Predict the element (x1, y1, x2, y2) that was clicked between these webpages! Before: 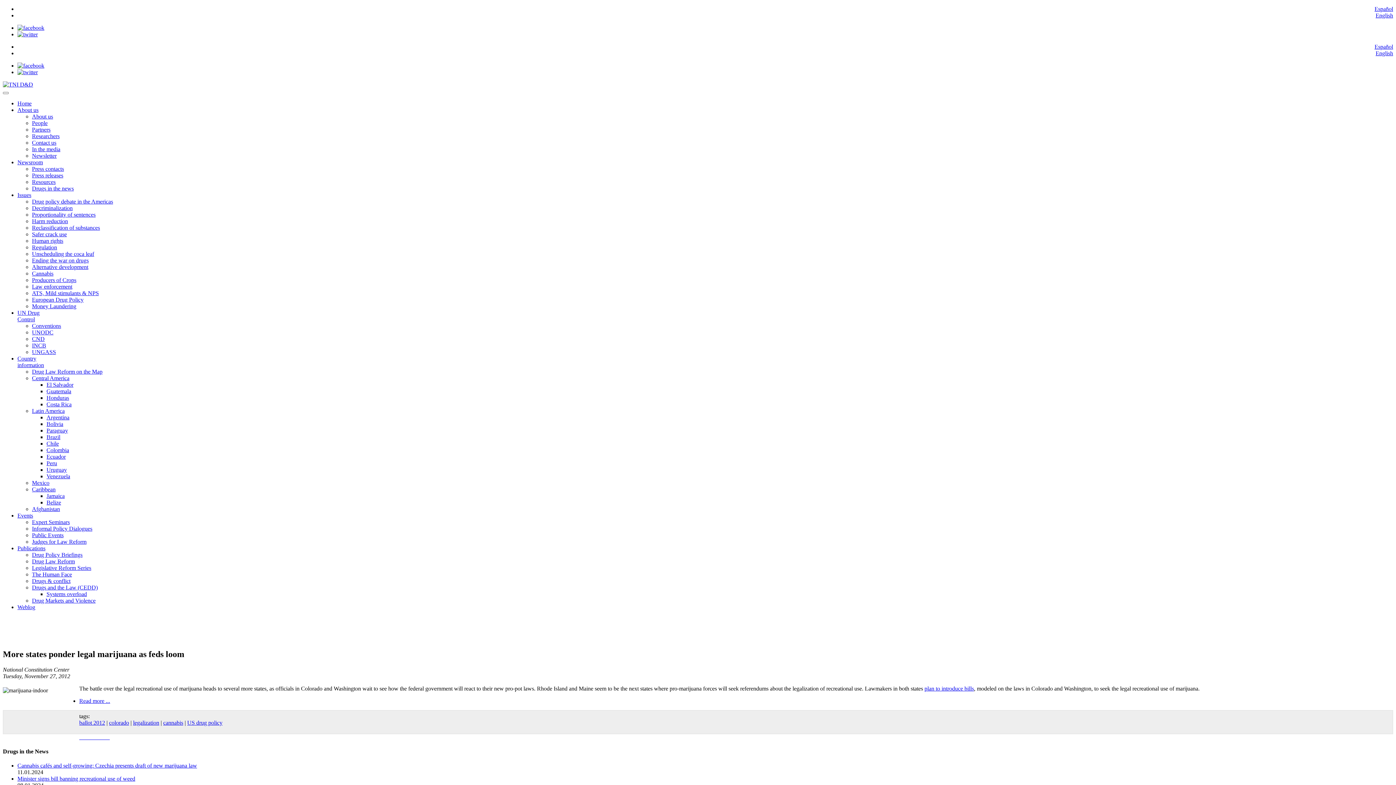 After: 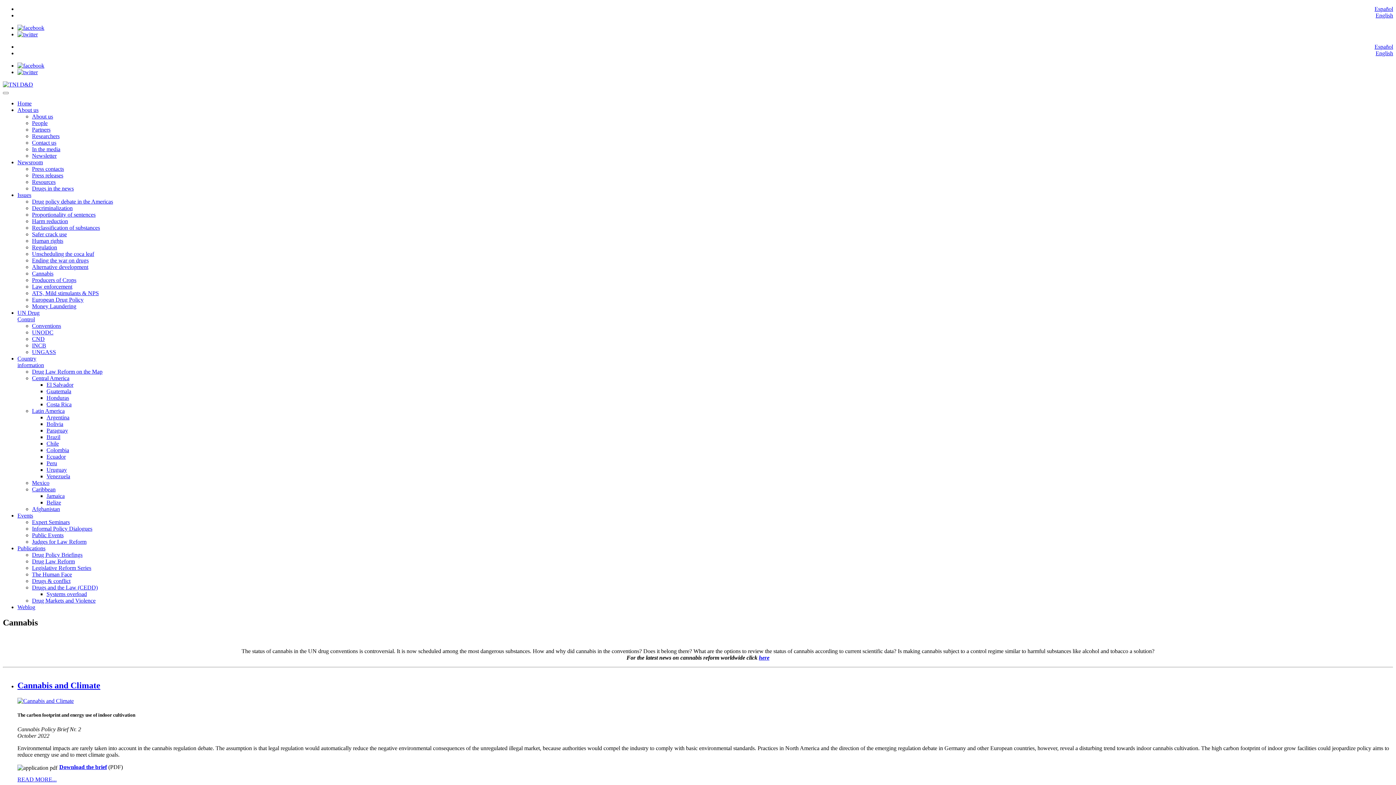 Action: label: Cannabis bbox: (32, 270, 53, 276)